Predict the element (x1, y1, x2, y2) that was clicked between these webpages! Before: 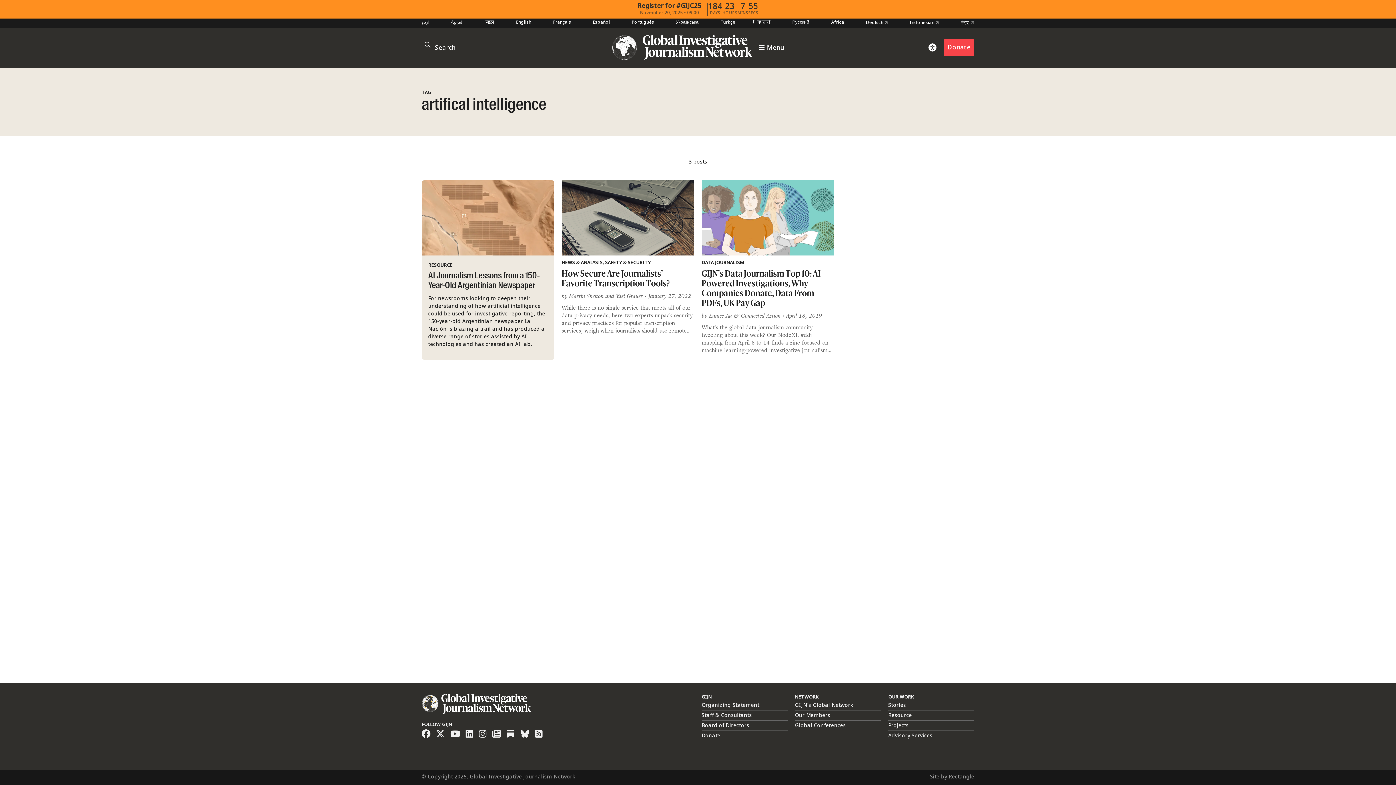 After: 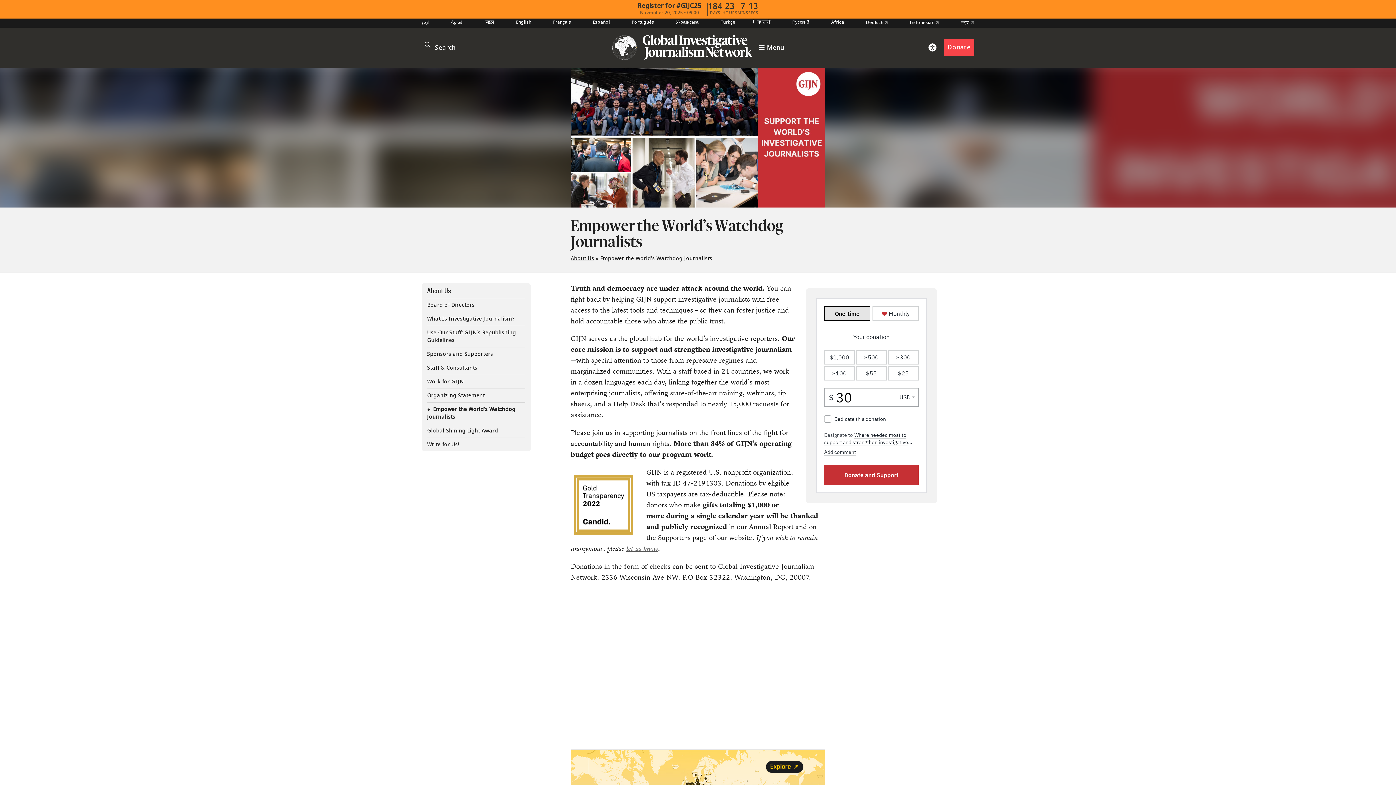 Action: bbox: (701, 731, 720, 741) label: Donate